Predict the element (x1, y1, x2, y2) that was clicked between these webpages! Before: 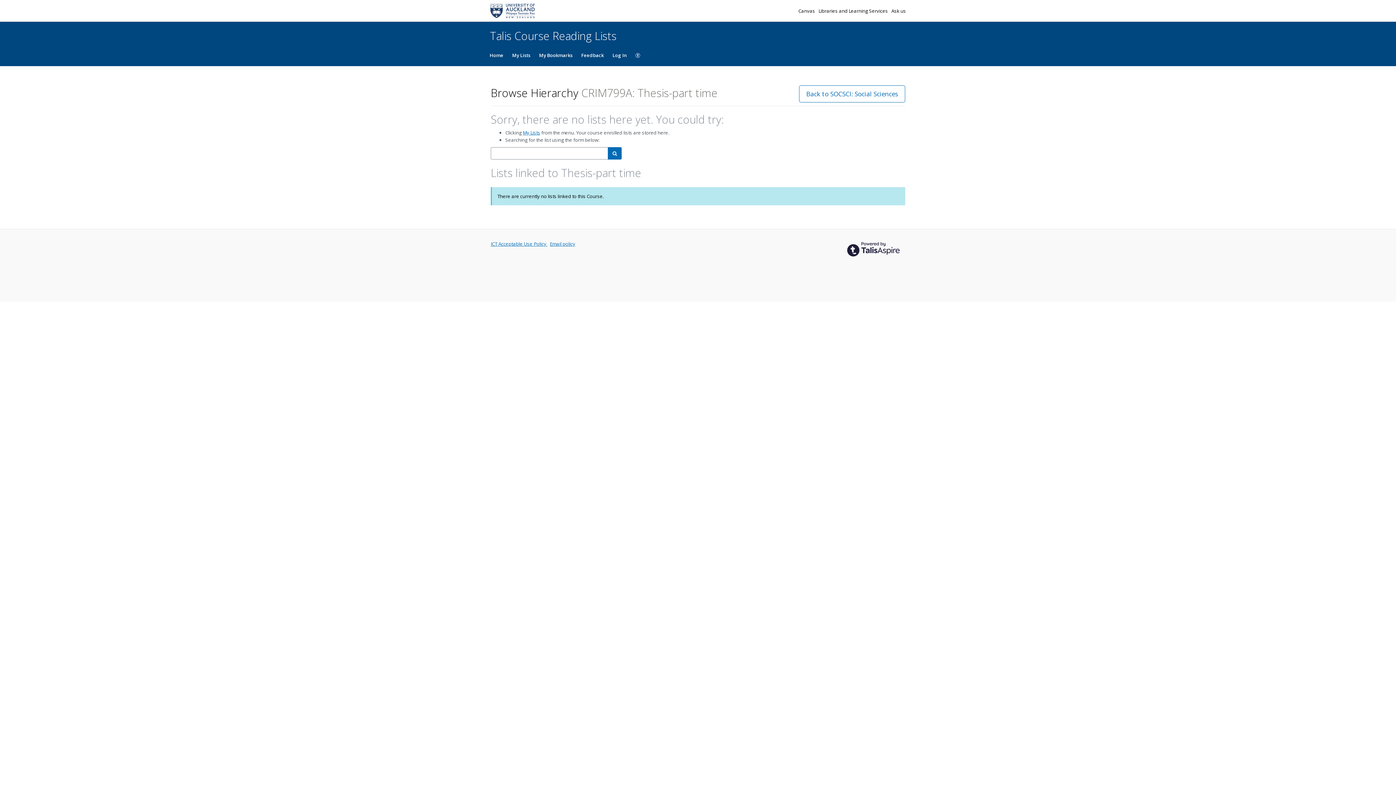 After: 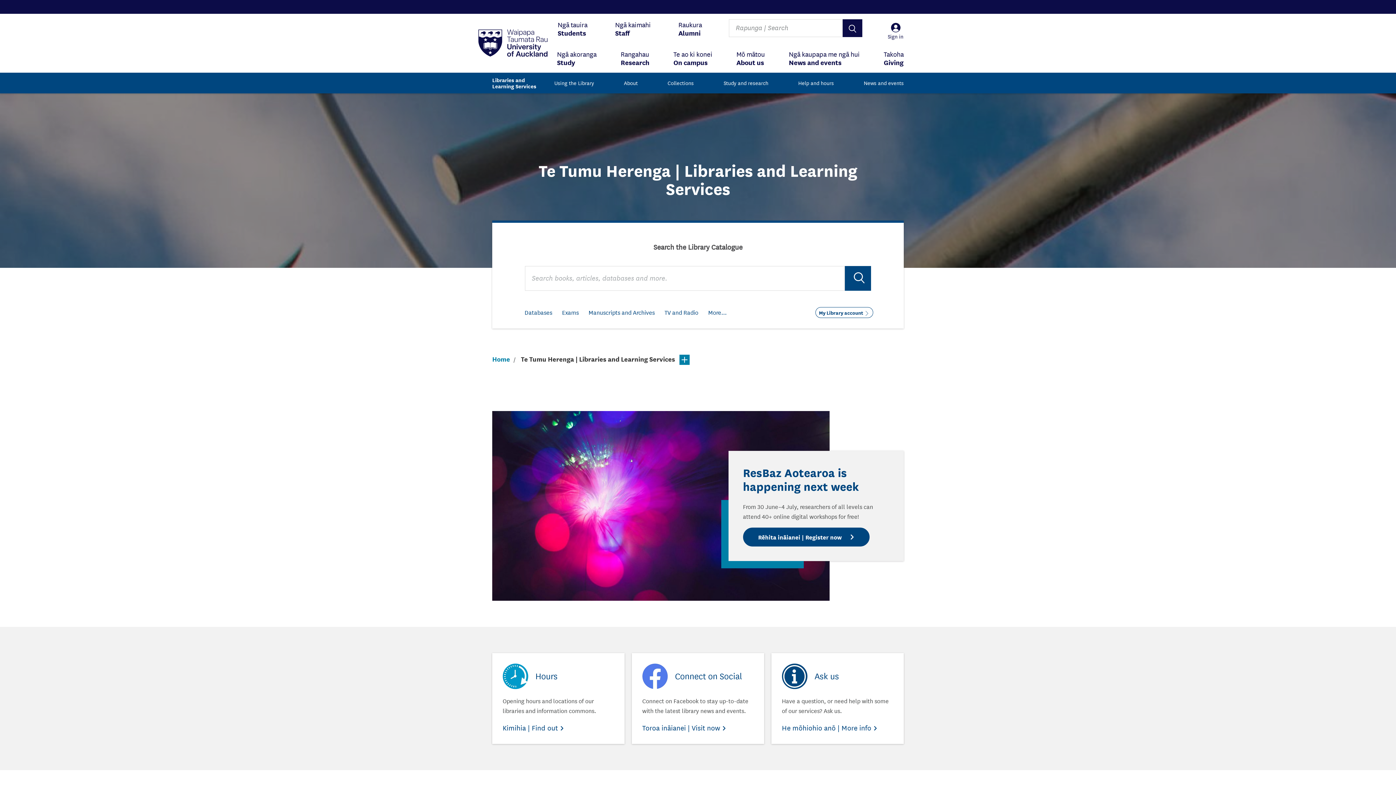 Action: bbox: (818, 7, 889, 14) label: Libraries and Learning Services 